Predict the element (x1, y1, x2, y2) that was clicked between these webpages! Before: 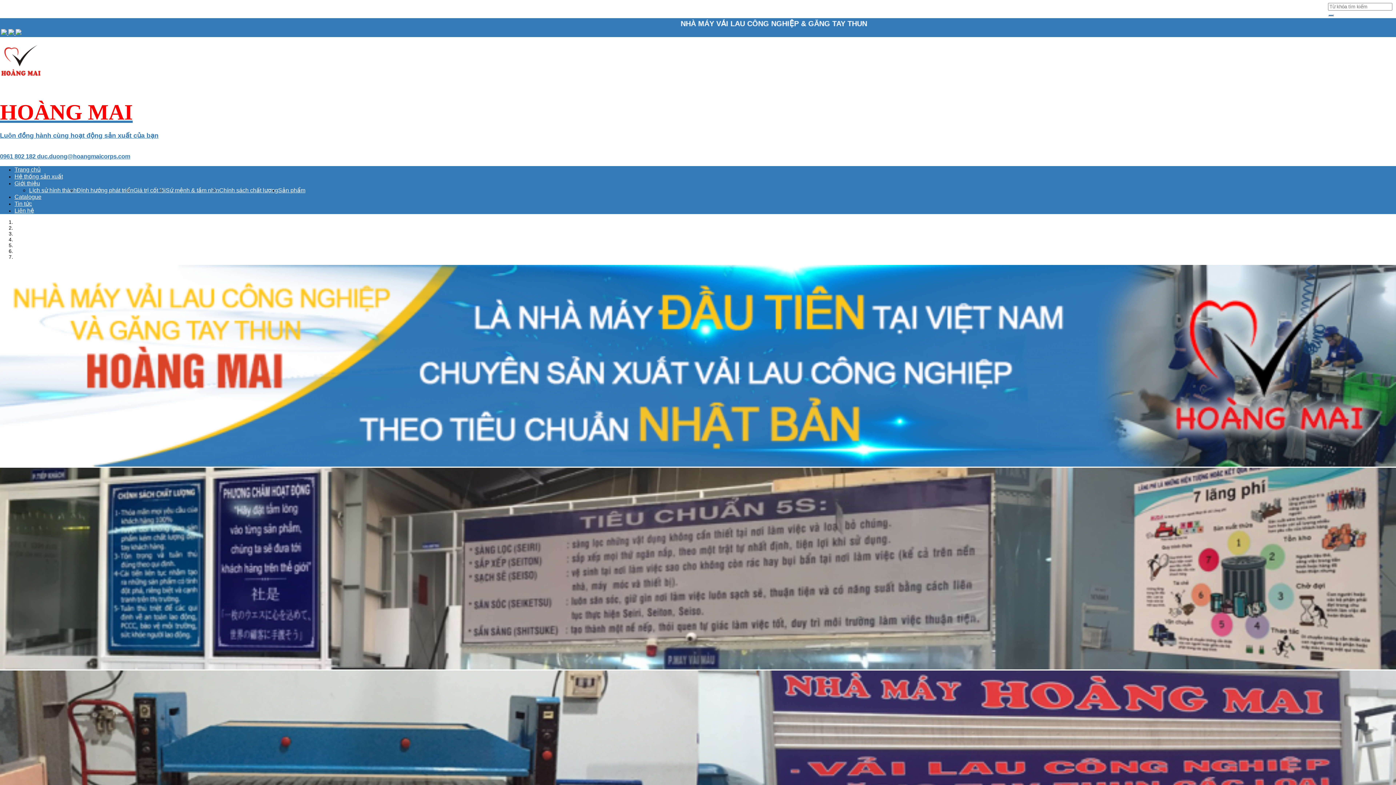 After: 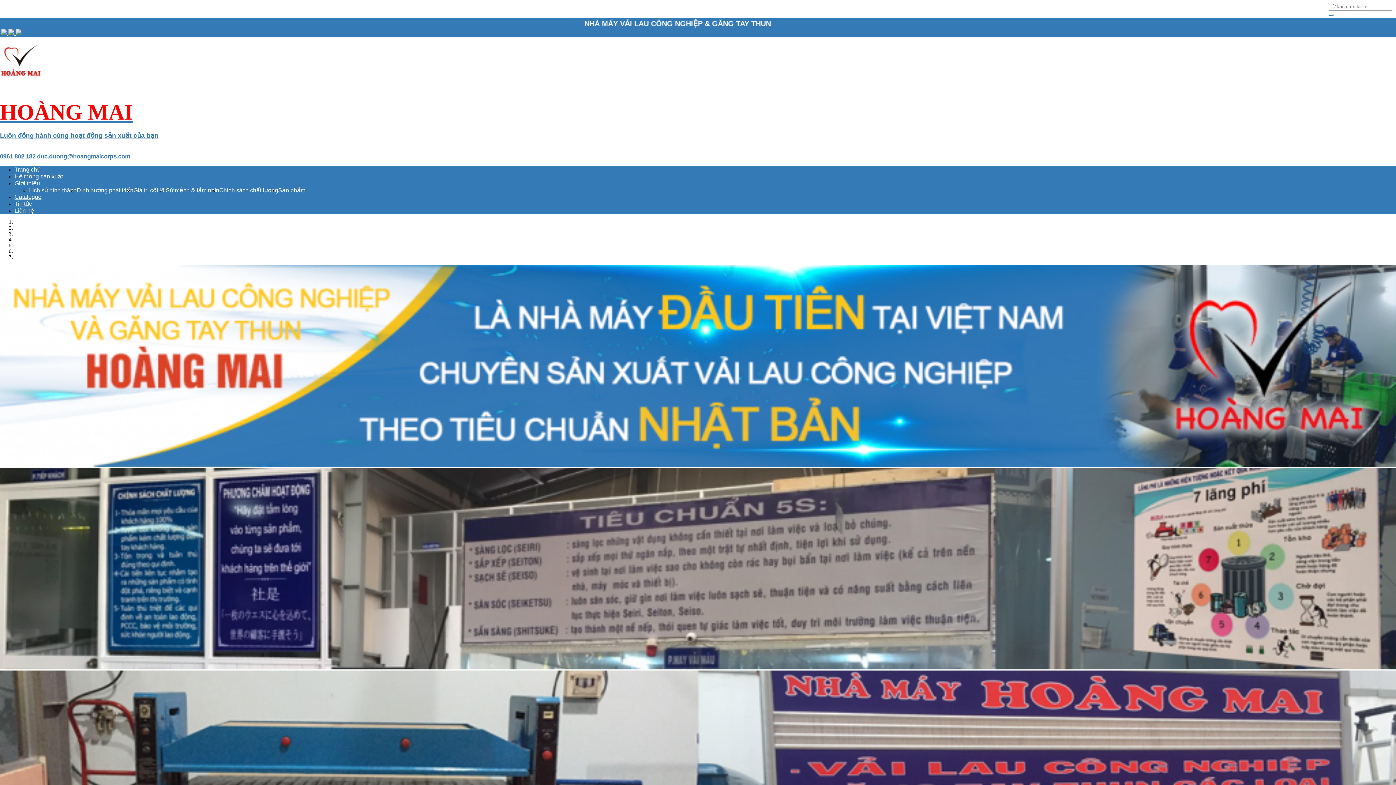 Action: label: Lịch sử hình thành bbox: (29, 187, 76, 193)